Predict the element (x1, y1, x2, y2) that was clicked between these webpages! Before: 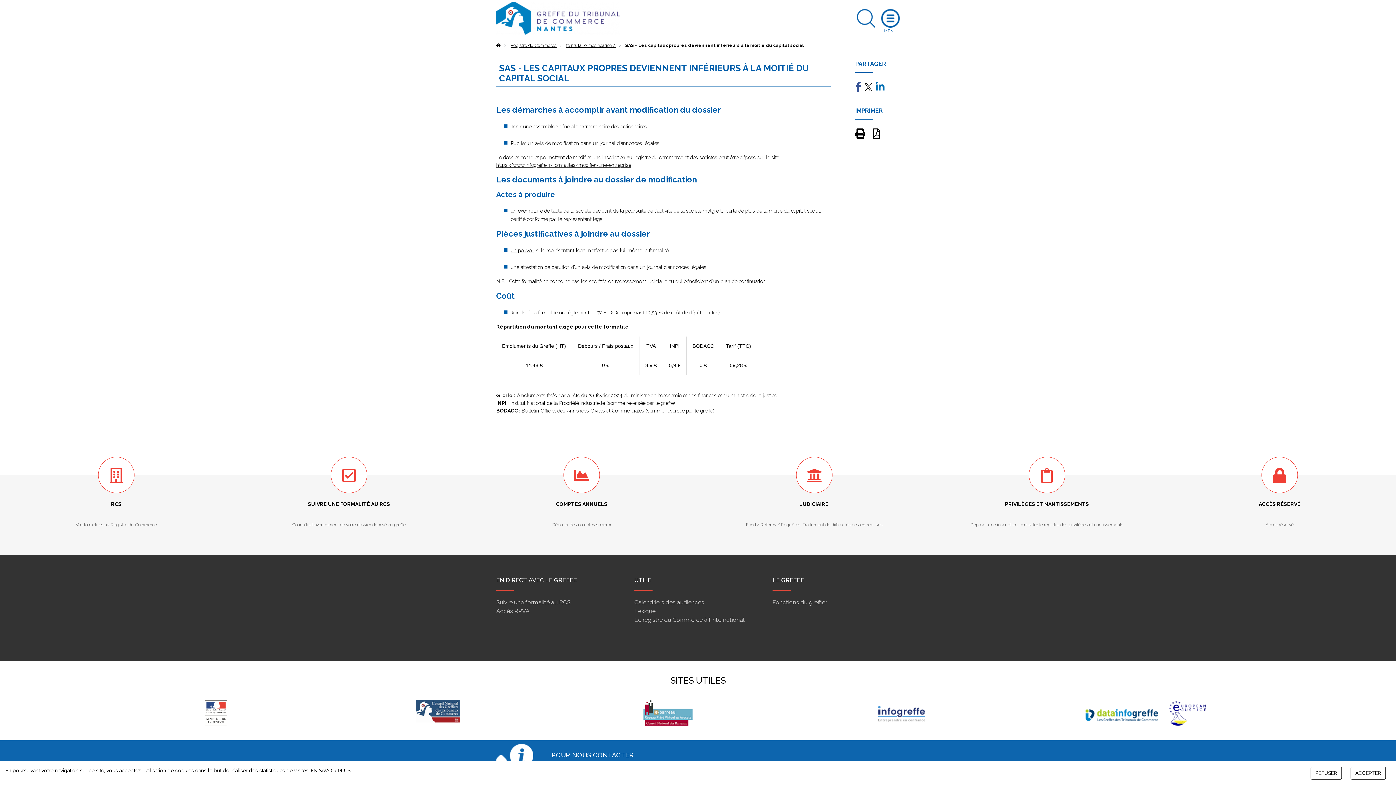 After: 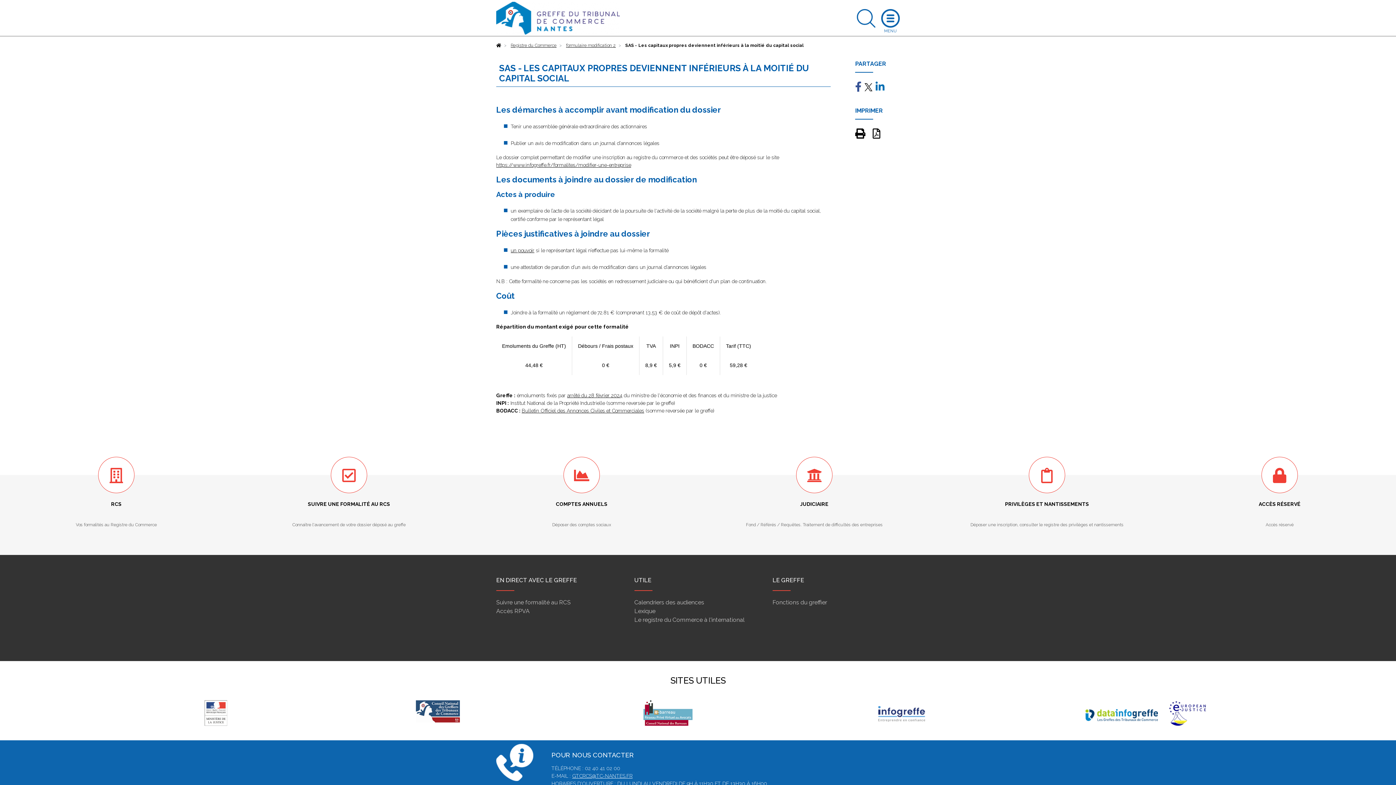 Action: bbox: (1350, 767, 1386, 780) label: ACCEPTER